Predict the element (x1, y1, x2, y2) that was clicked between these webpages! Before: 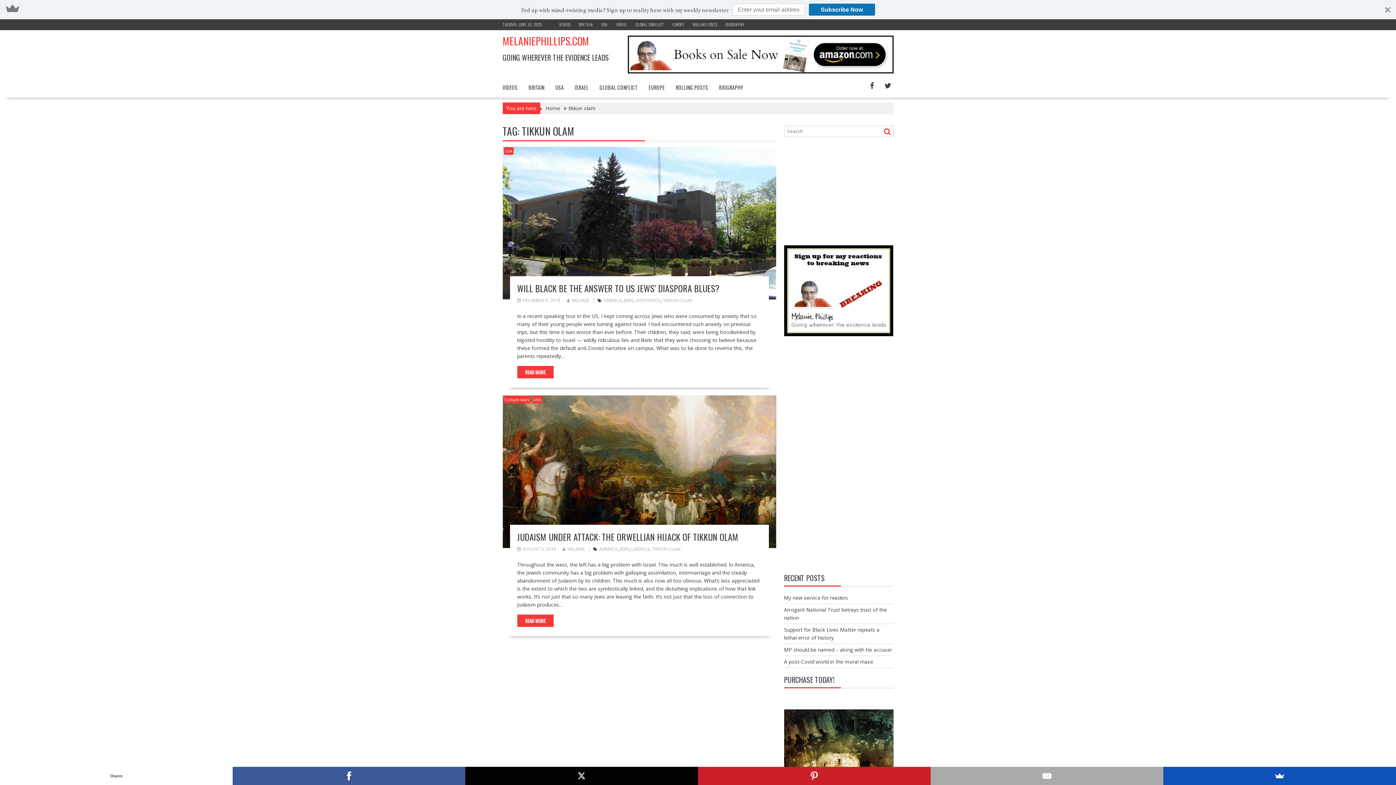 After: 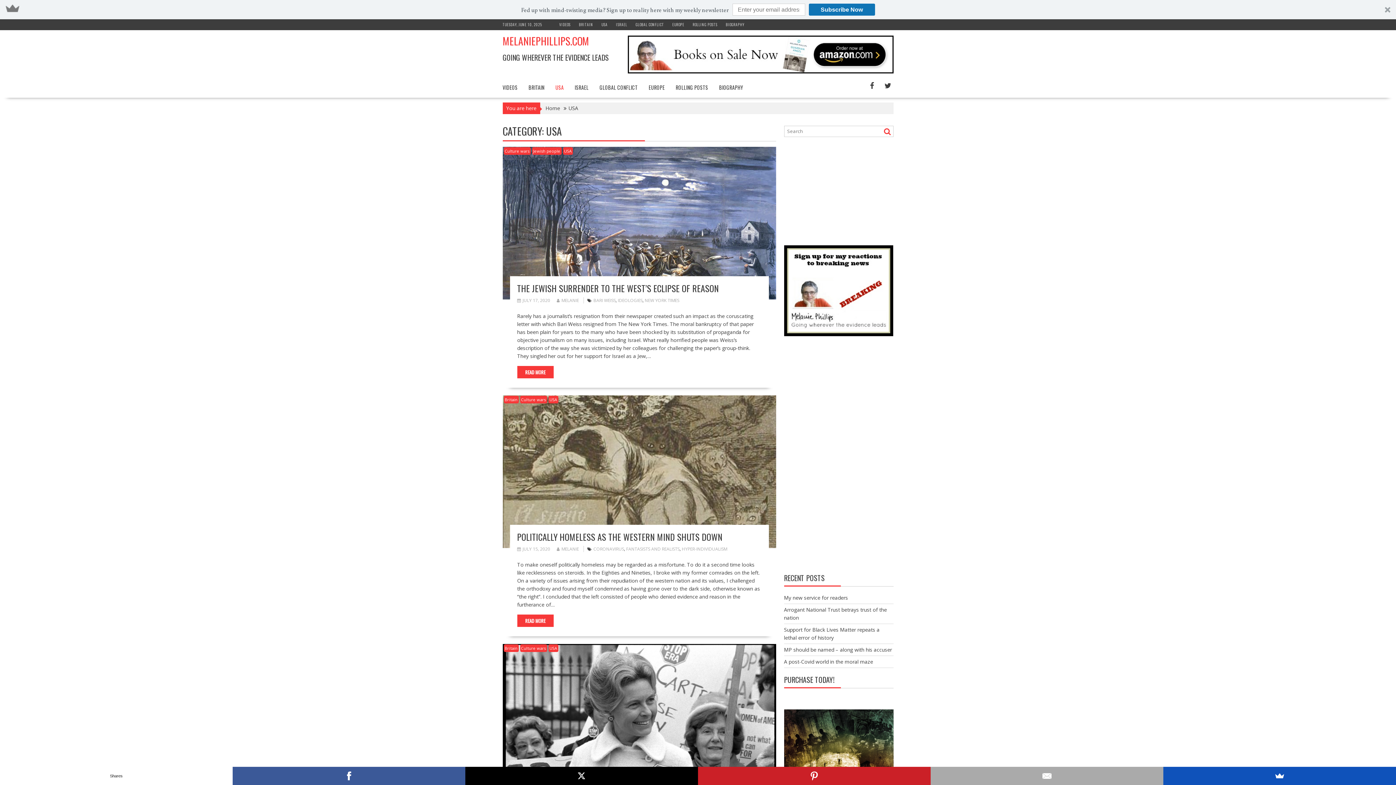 Action: label: USA bbox: (532, 396, 542, 403)